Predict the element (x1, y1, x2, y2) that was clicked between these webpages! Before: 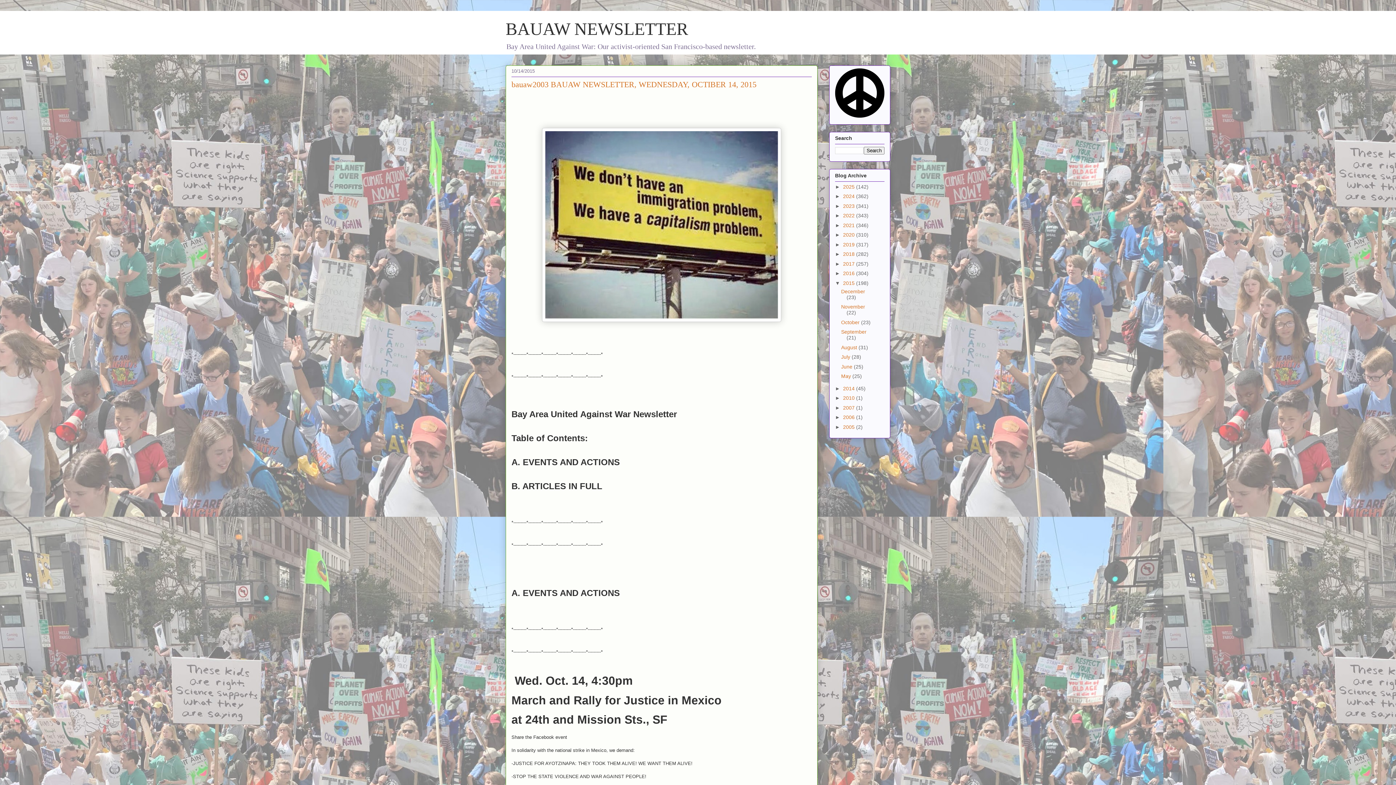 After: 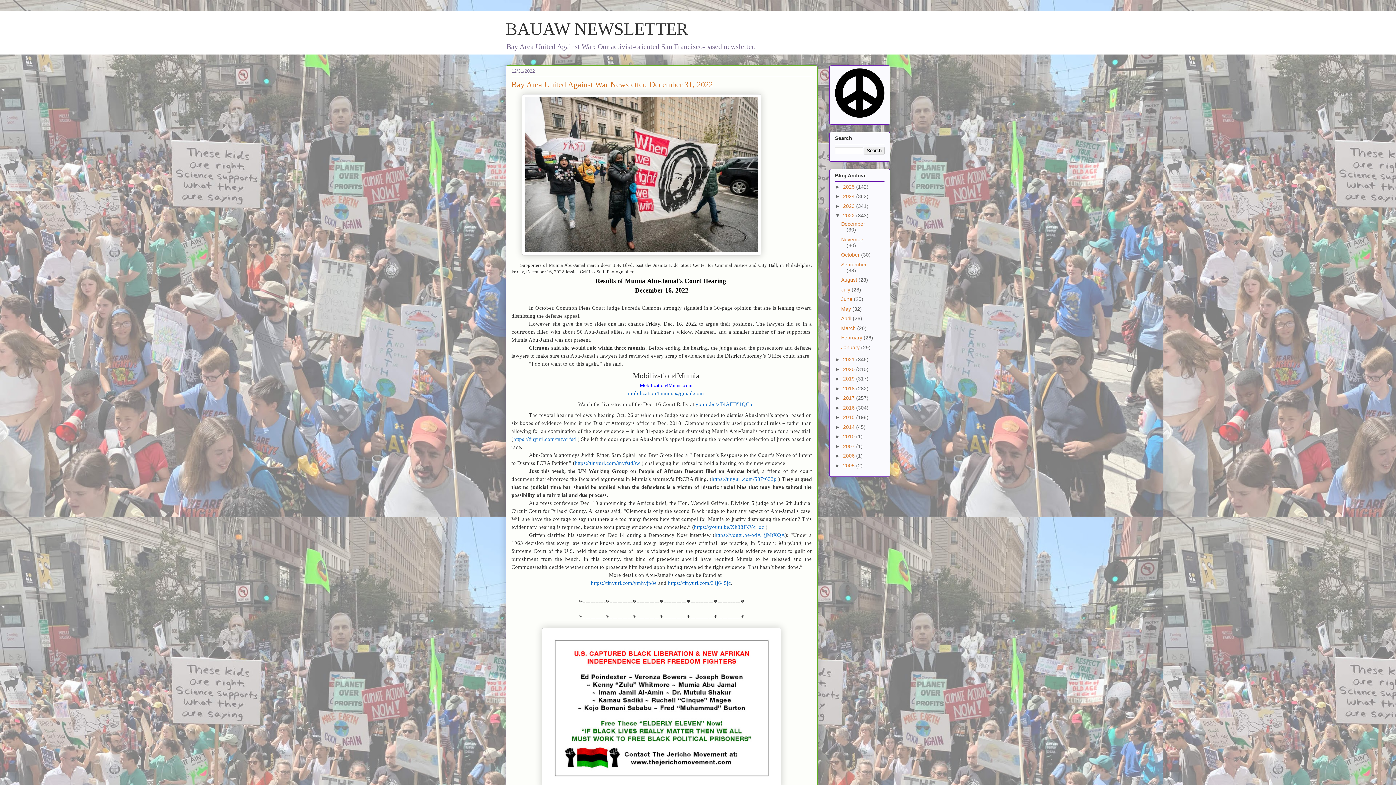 Action: bbox: (843, 212, 856, 218) label: 2022 